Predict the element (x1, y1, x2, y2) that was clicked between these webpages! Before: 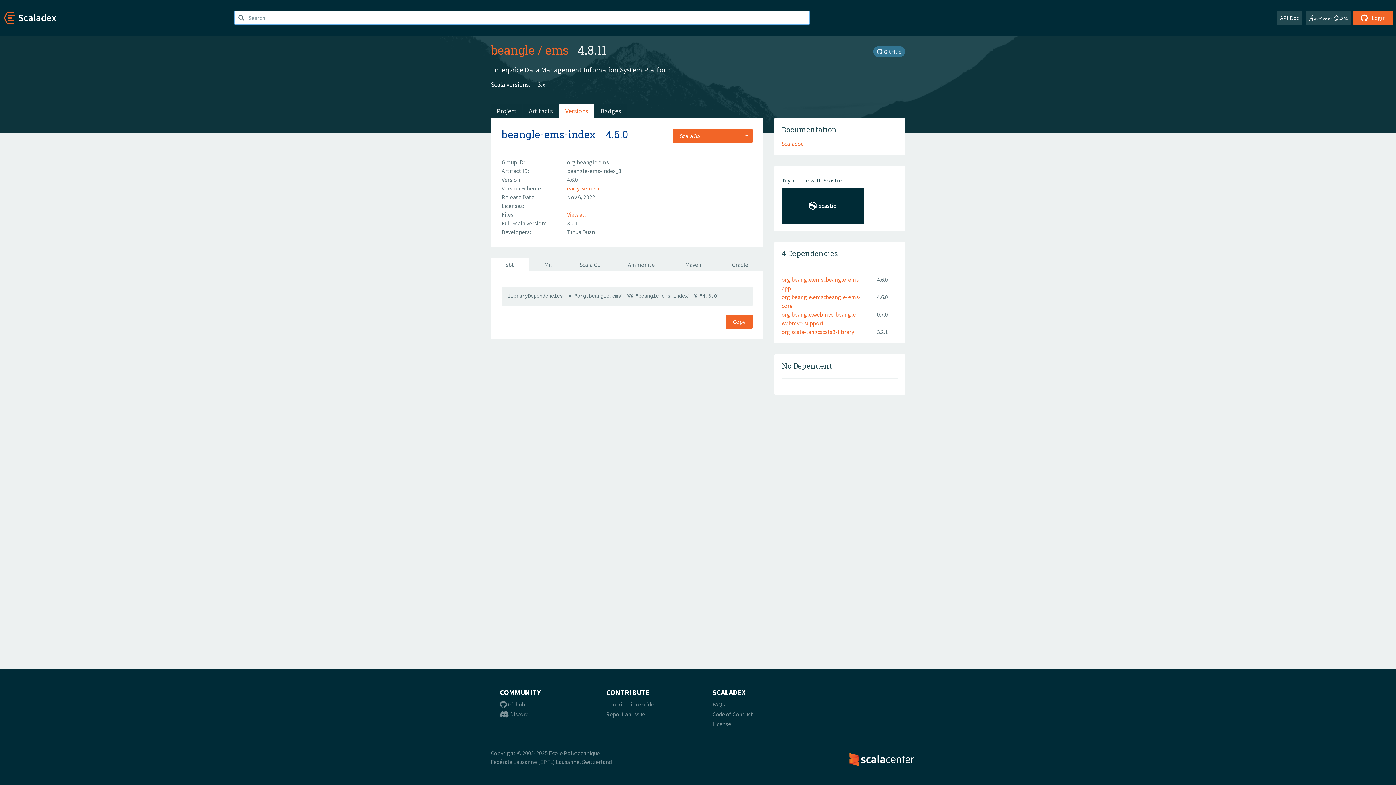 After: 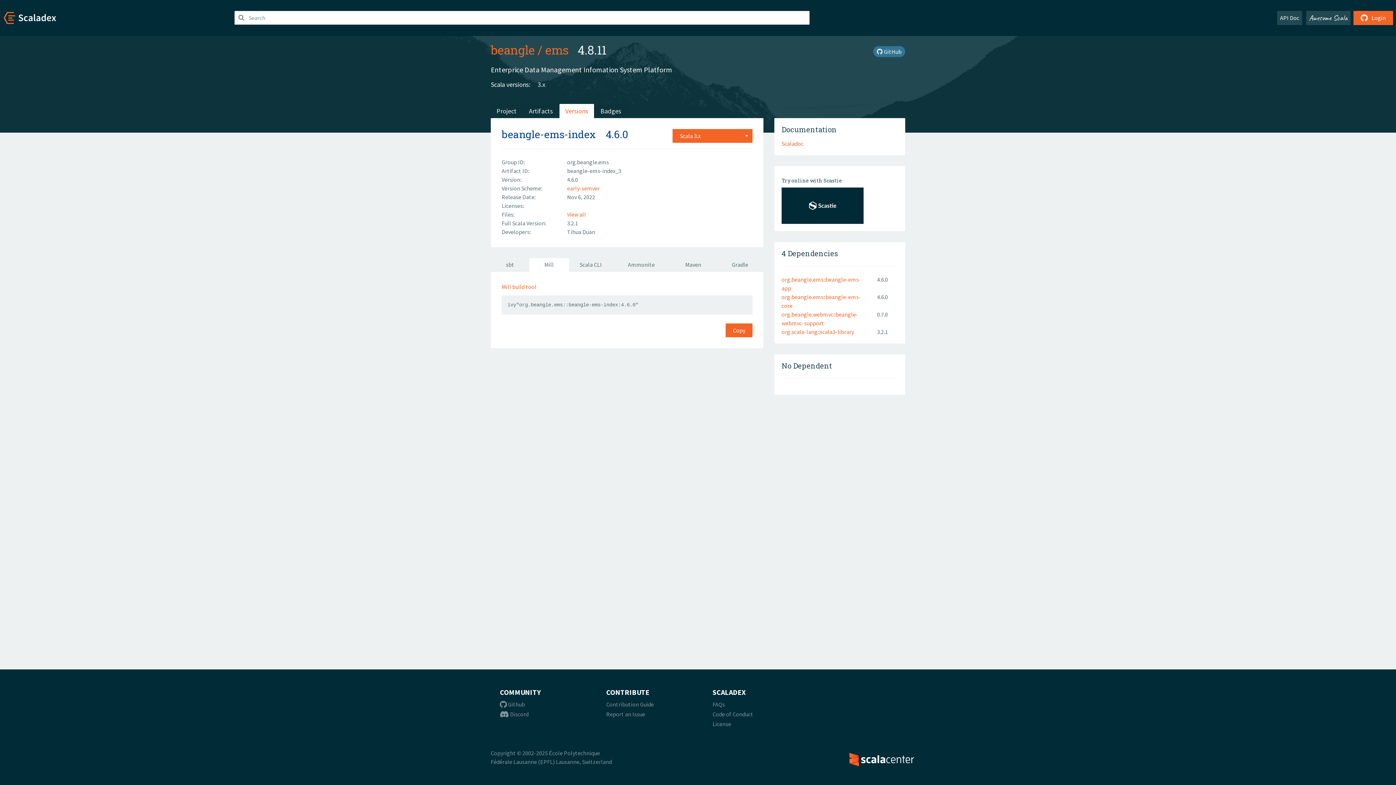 Action: bbox: (529, 258, 569, 271) label: Mill